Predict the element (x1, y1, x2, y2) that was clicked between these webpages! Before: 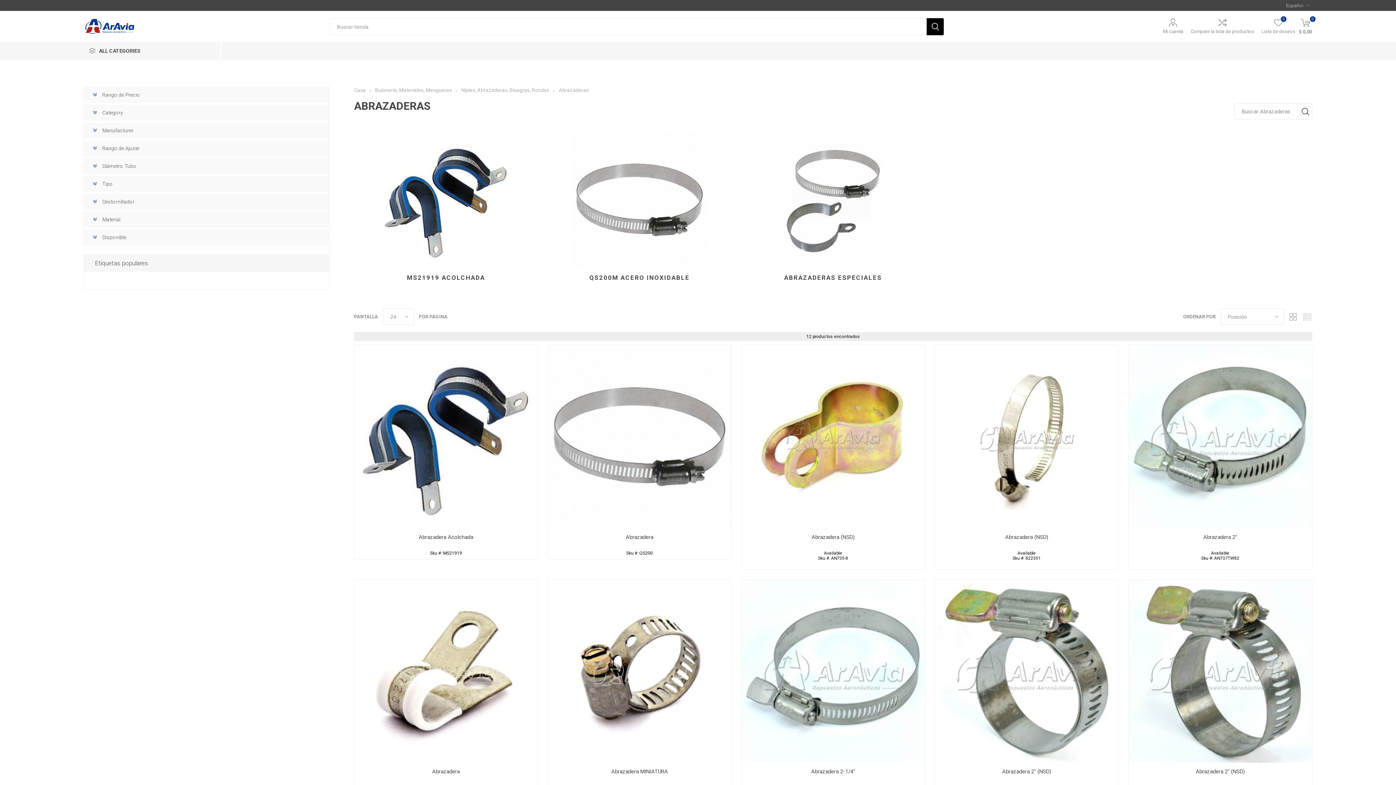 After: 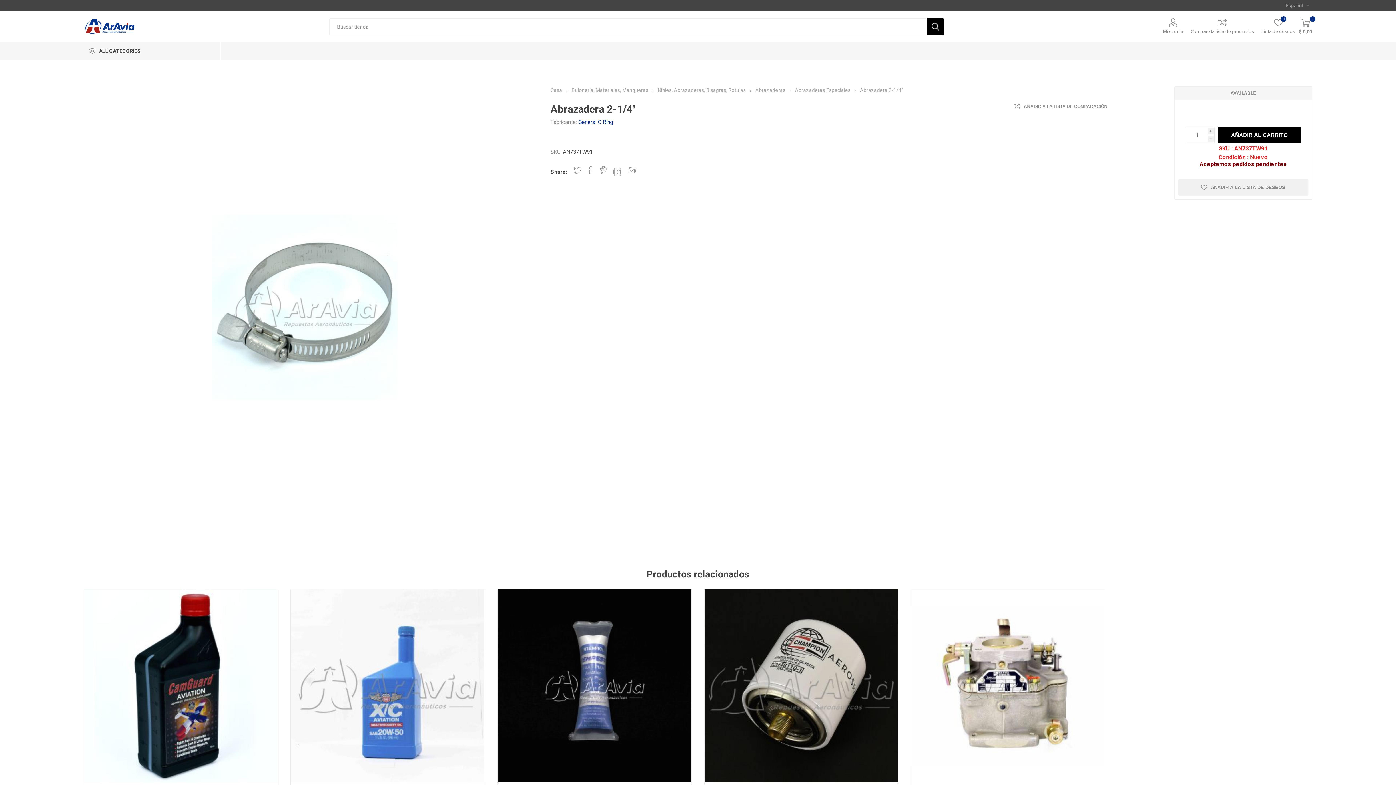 Action: label: Abrazadera 2-1/4" bbox: (748, 768, 917, 775)